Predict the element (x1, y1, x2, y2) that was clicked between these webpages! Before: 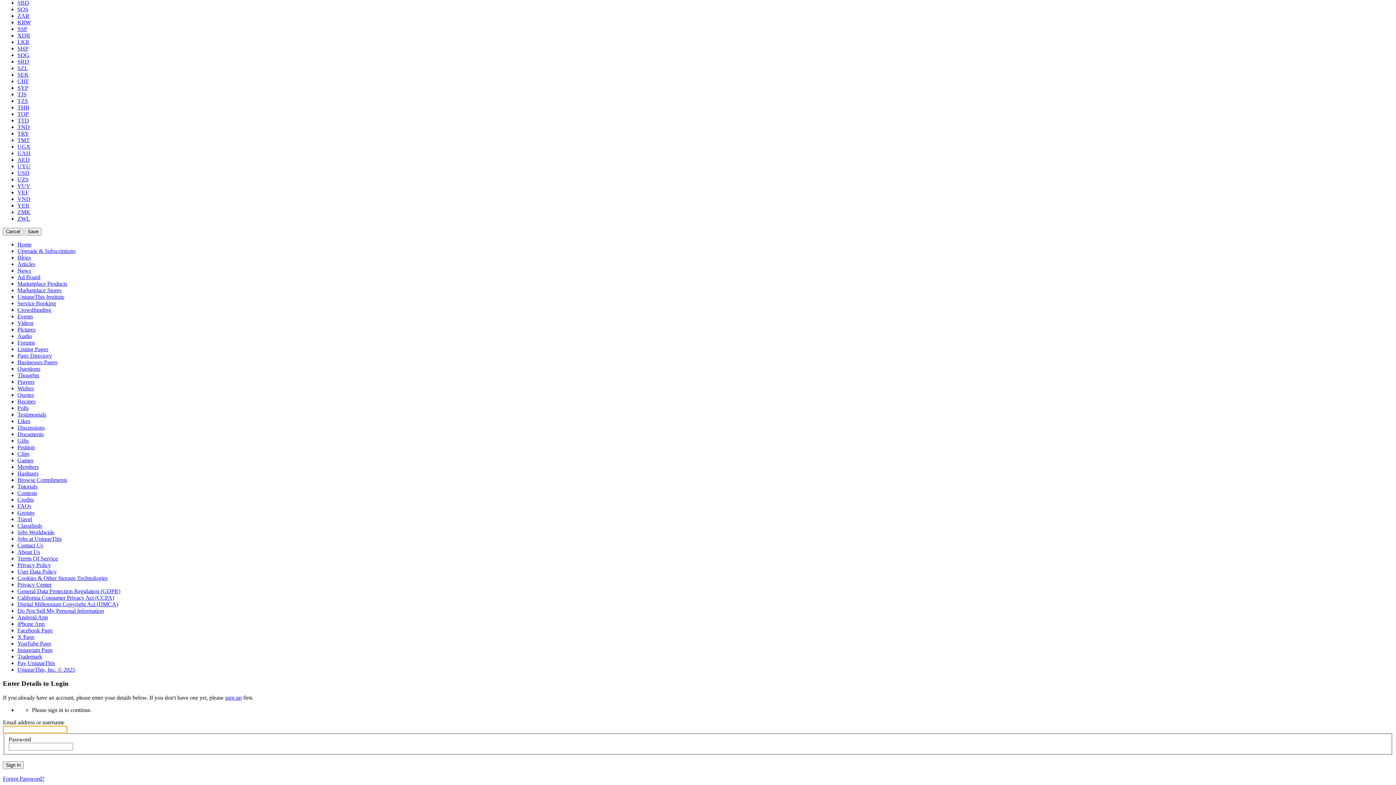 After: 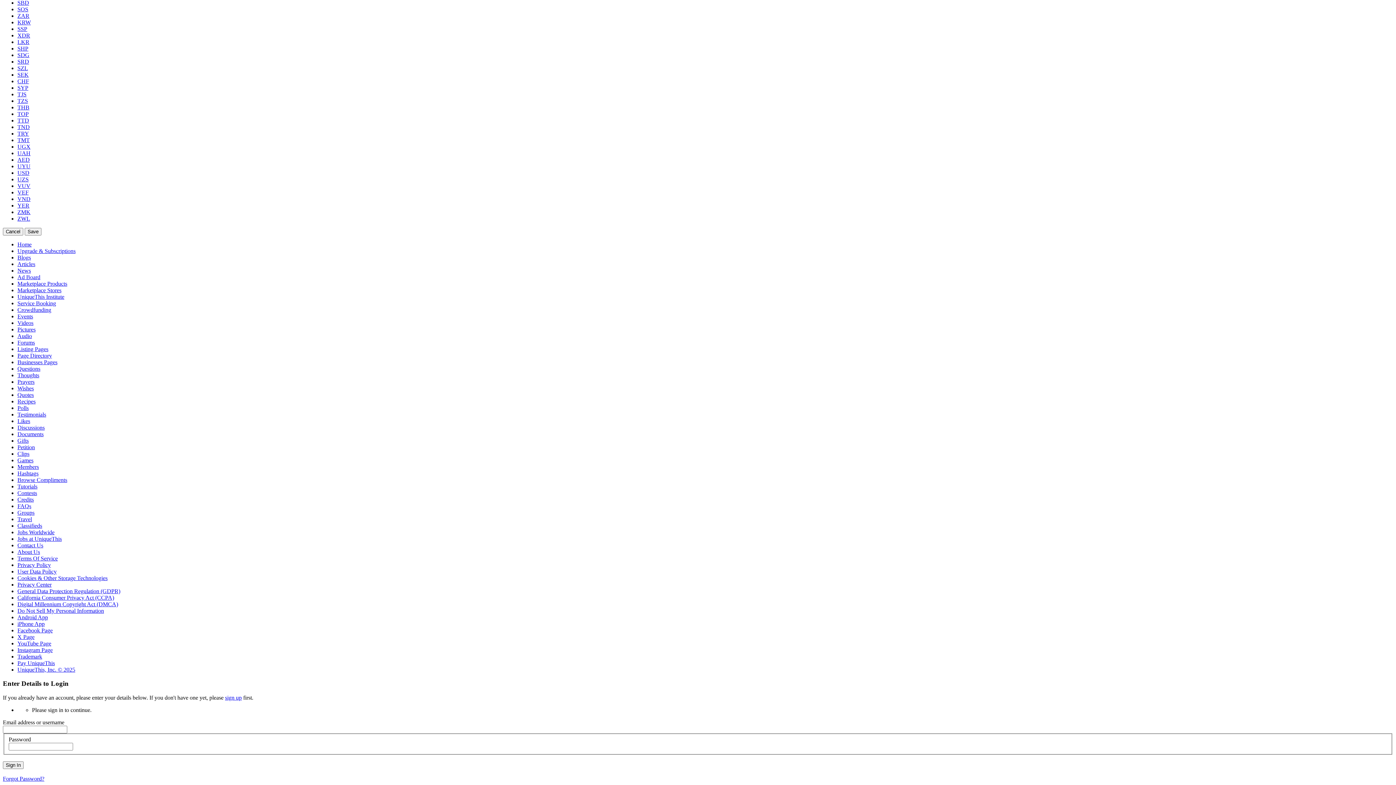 Action: label: SYP bbox: (17, 84, 28, 90)